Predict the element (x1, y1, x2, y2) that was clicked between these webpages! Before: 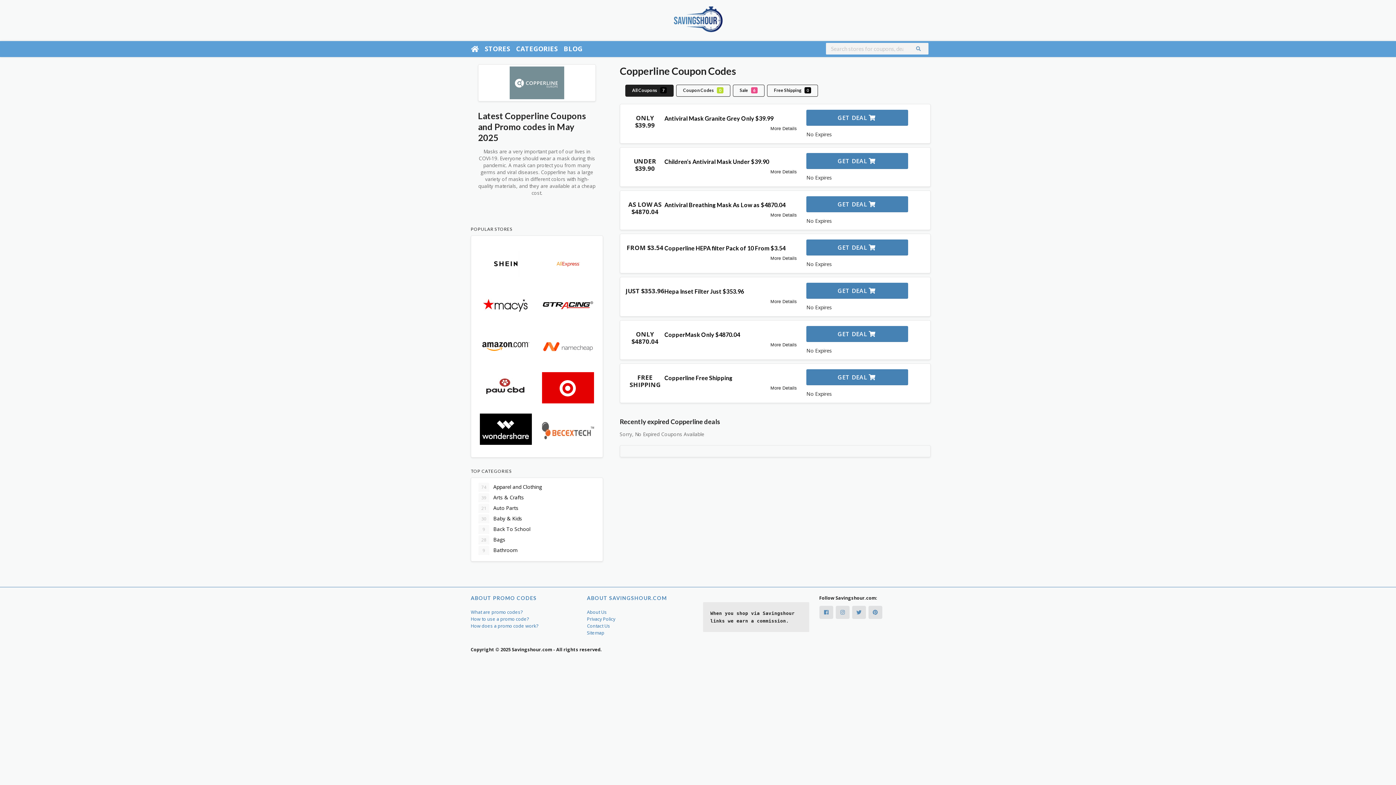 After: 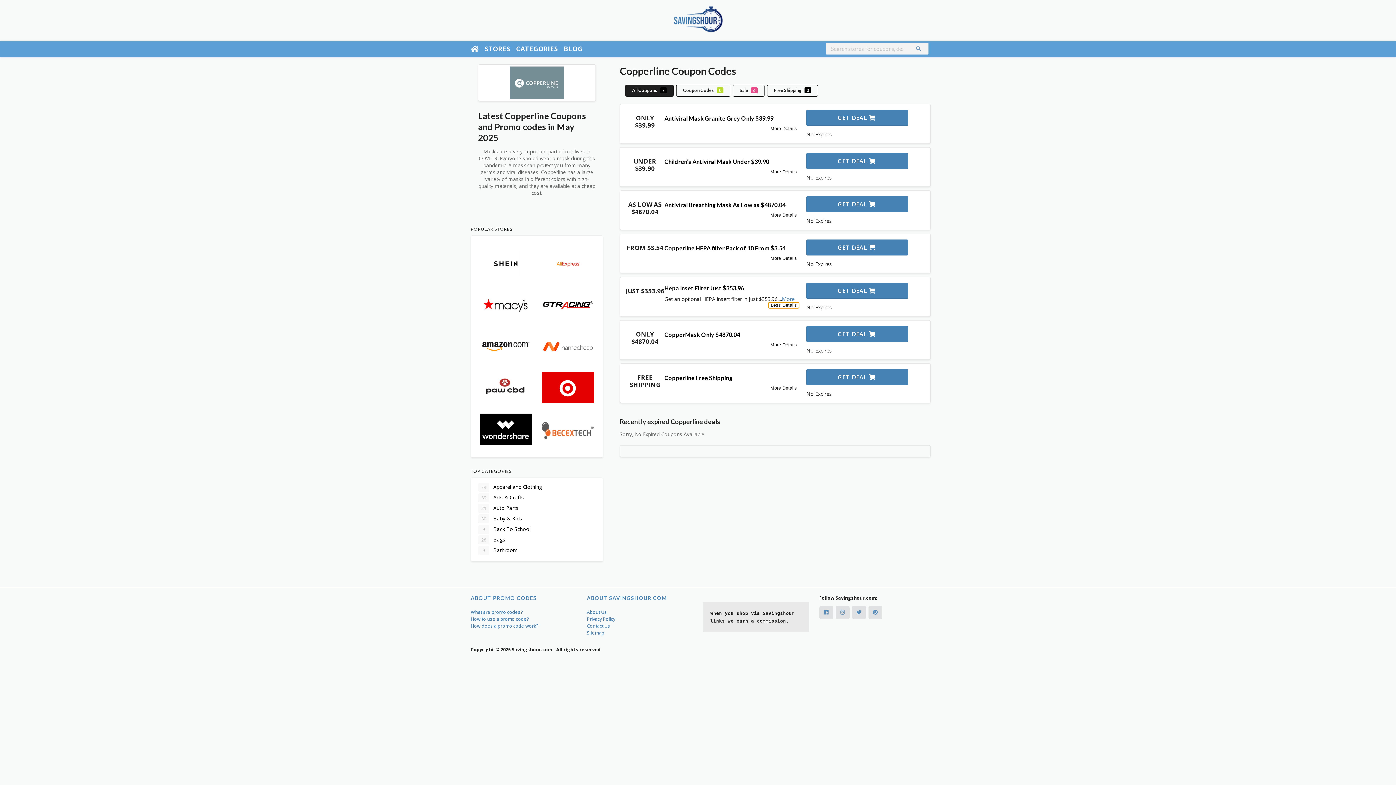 Action: label: More Details bbox: (768, 299, 799, 304)